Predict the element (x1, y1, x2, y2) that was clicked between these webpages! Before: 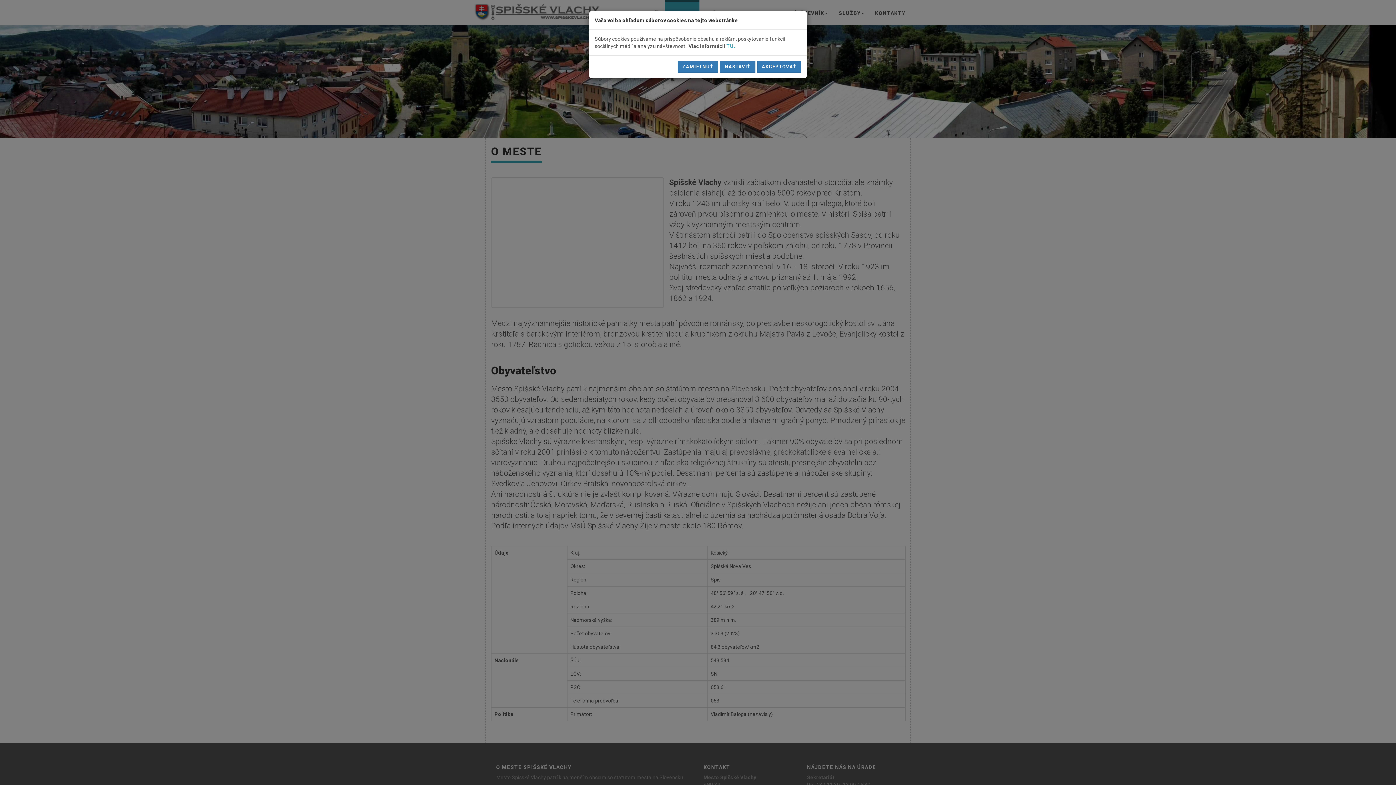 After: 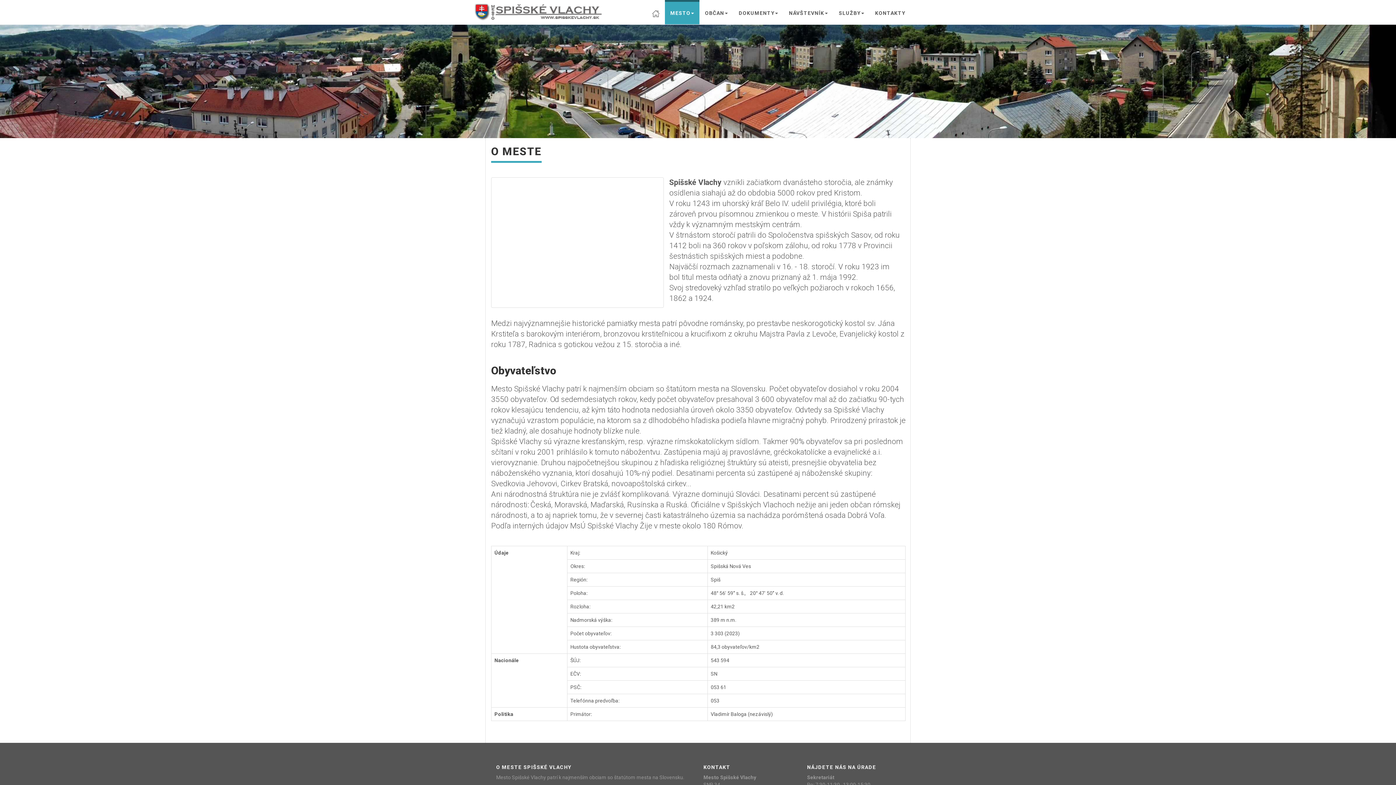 Action: bbox: (757, 61, 801, 72) label: AKCEPTOVAŤ